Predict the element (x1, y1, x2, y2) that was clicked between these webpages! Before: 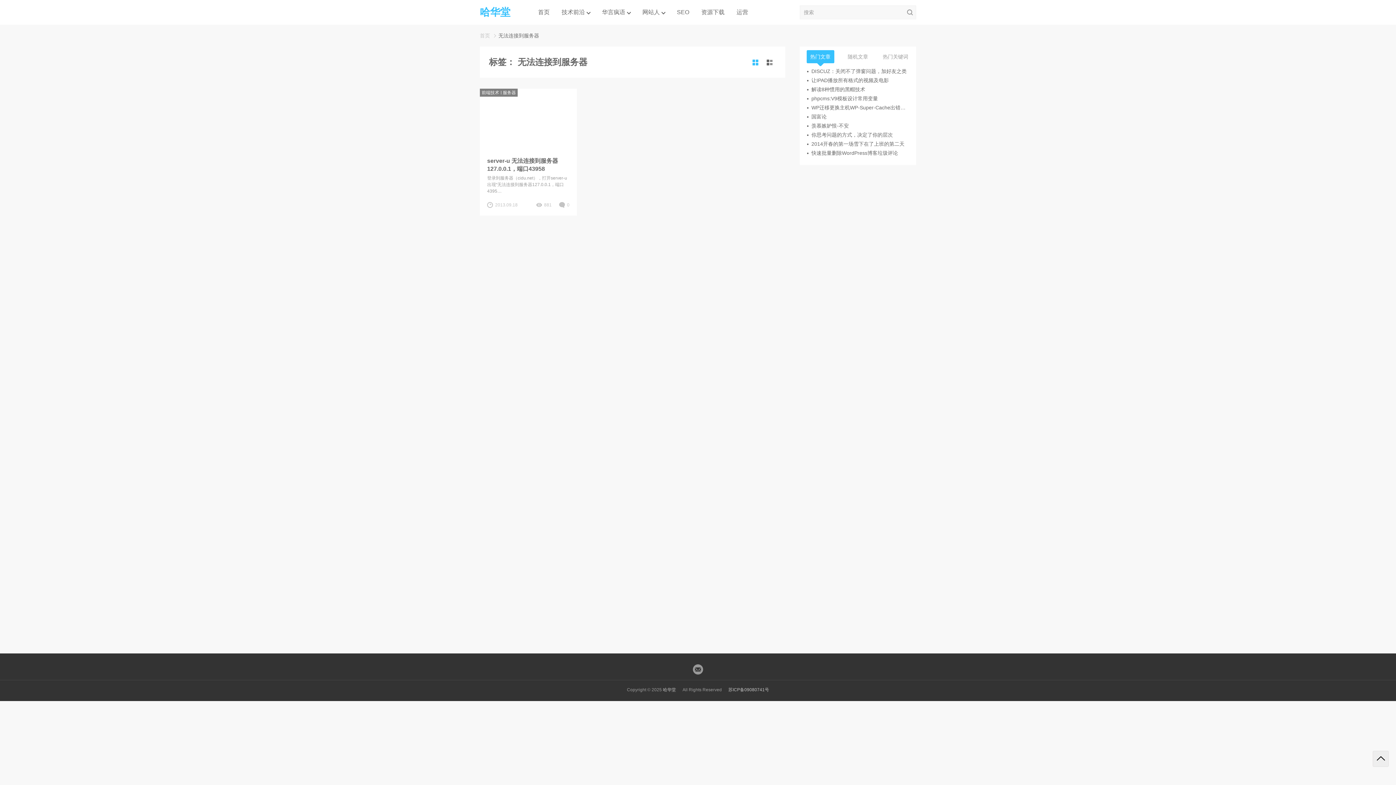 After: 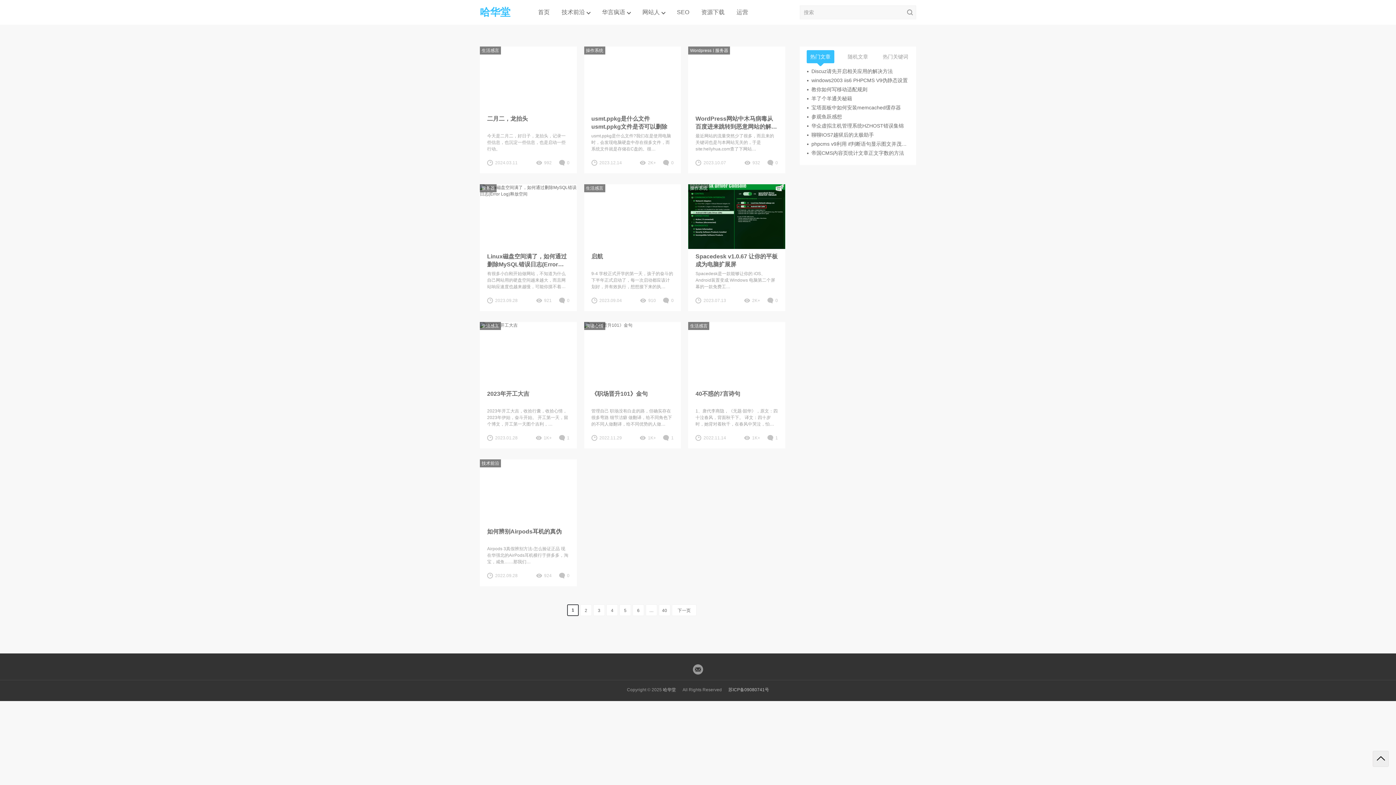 Action: label: 首页 bbox: (480, 28, 493, 42)